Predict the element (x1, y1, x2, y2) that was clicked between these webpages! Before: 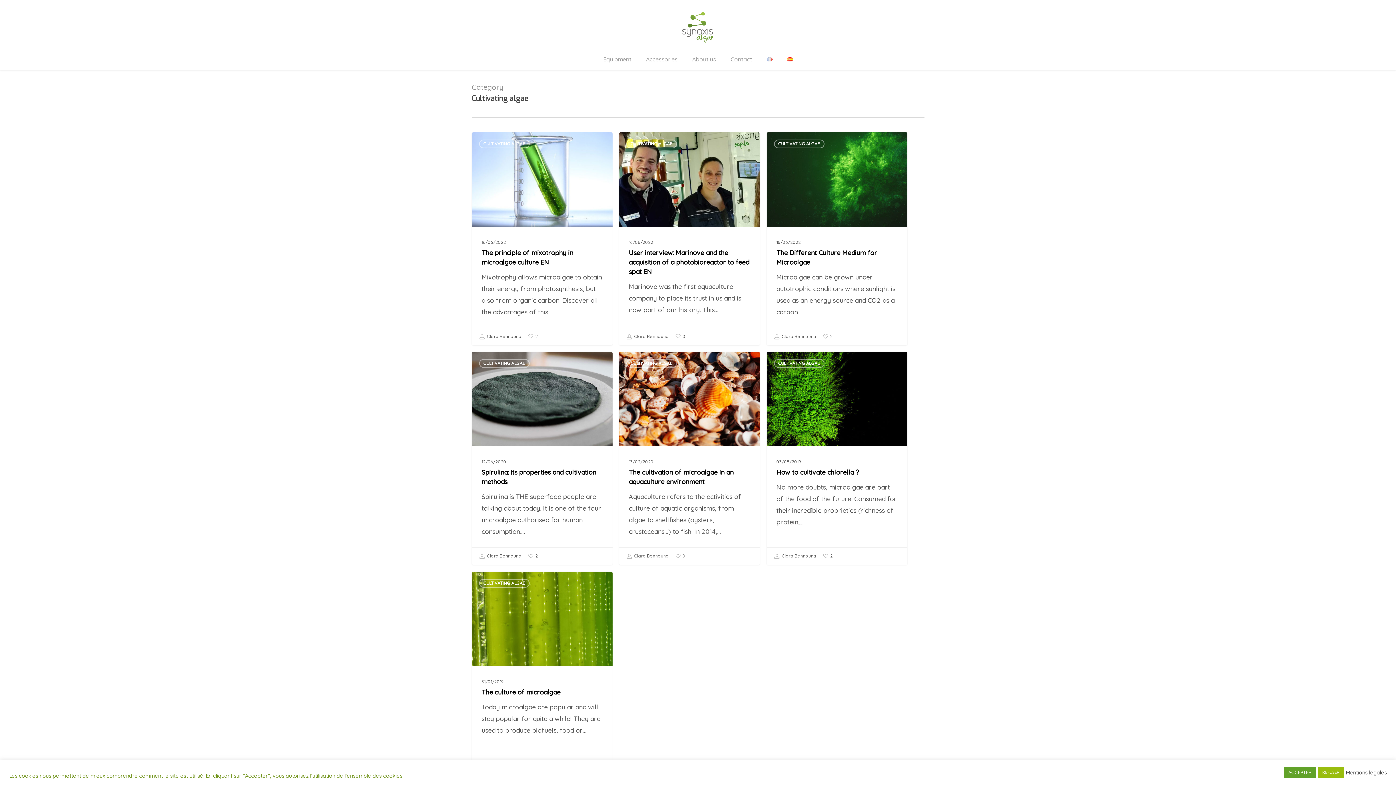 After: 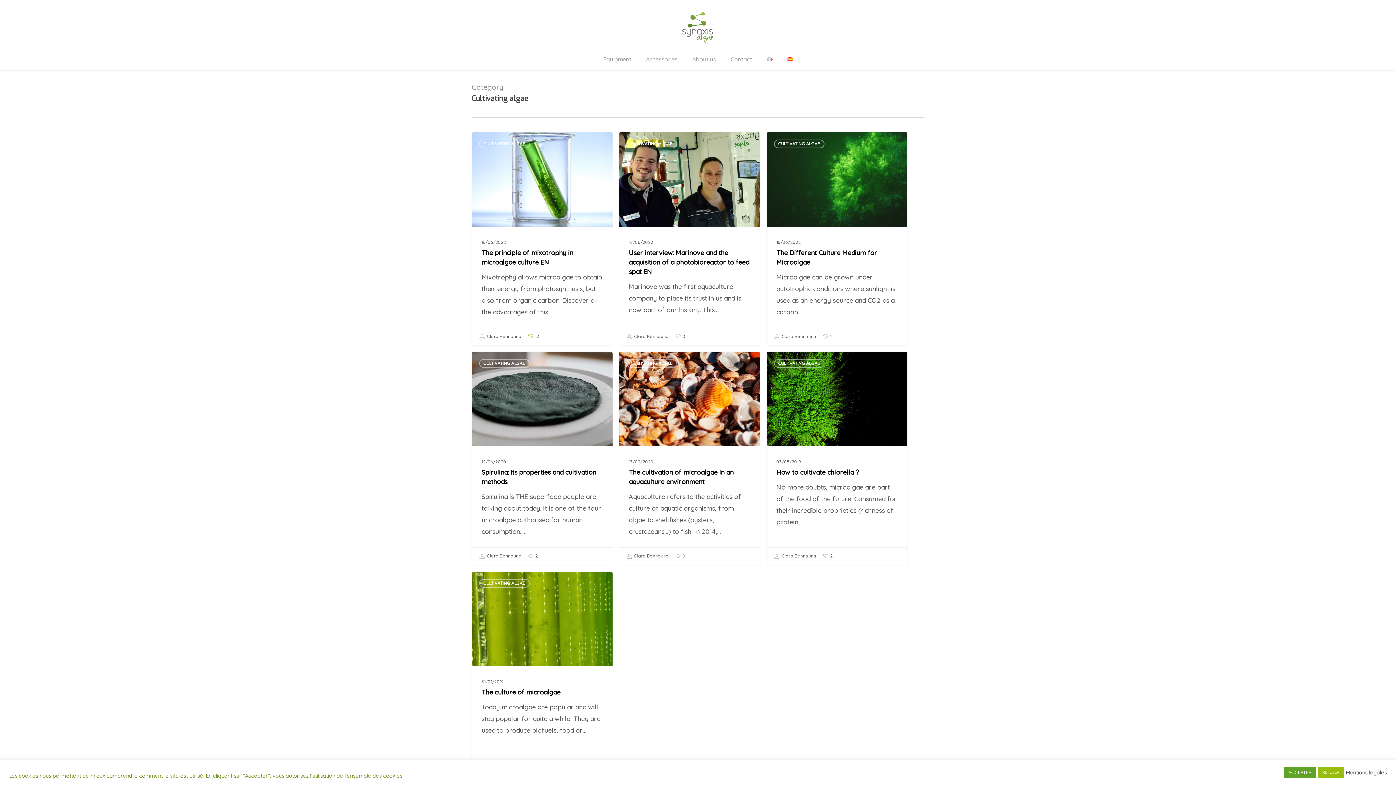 Action: label: 2 bbox: (528, 333, 538, 340)